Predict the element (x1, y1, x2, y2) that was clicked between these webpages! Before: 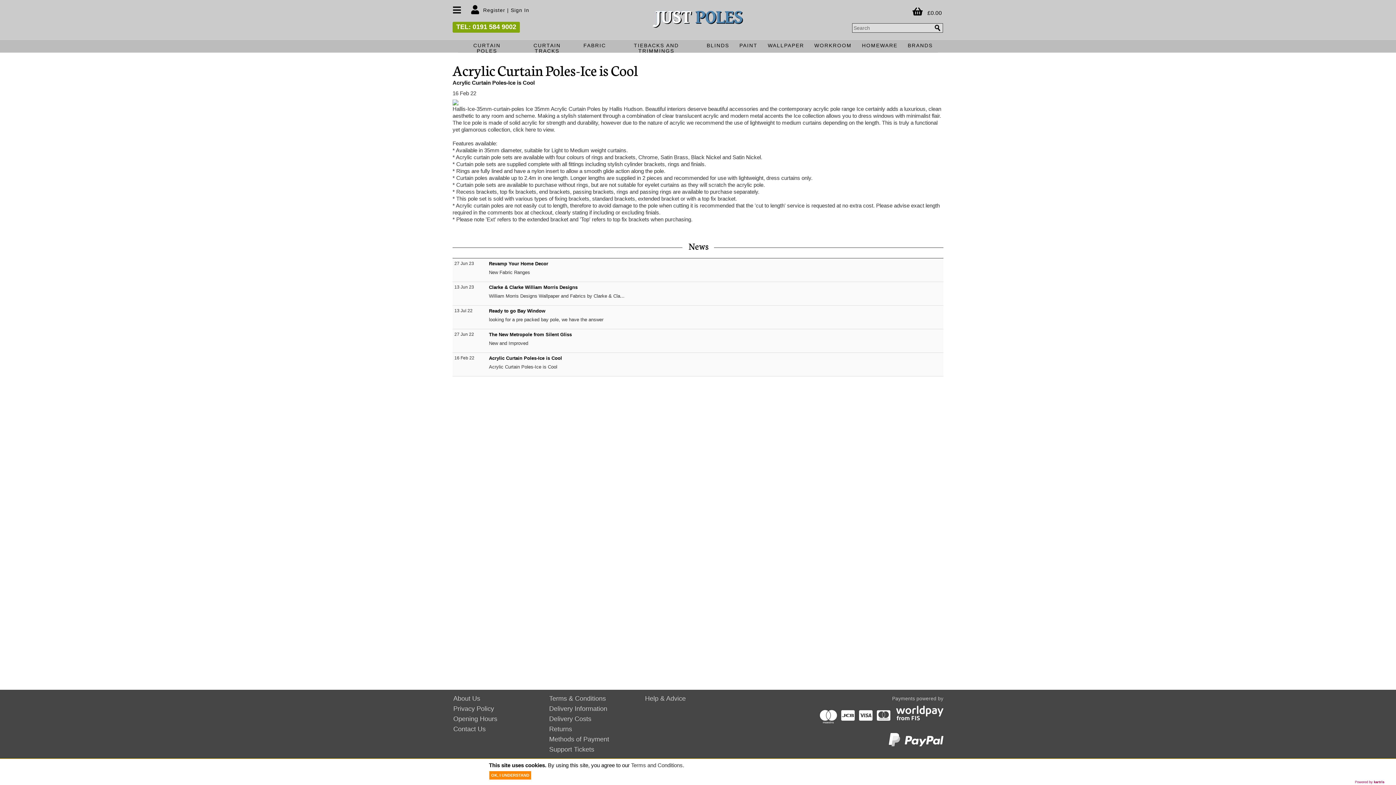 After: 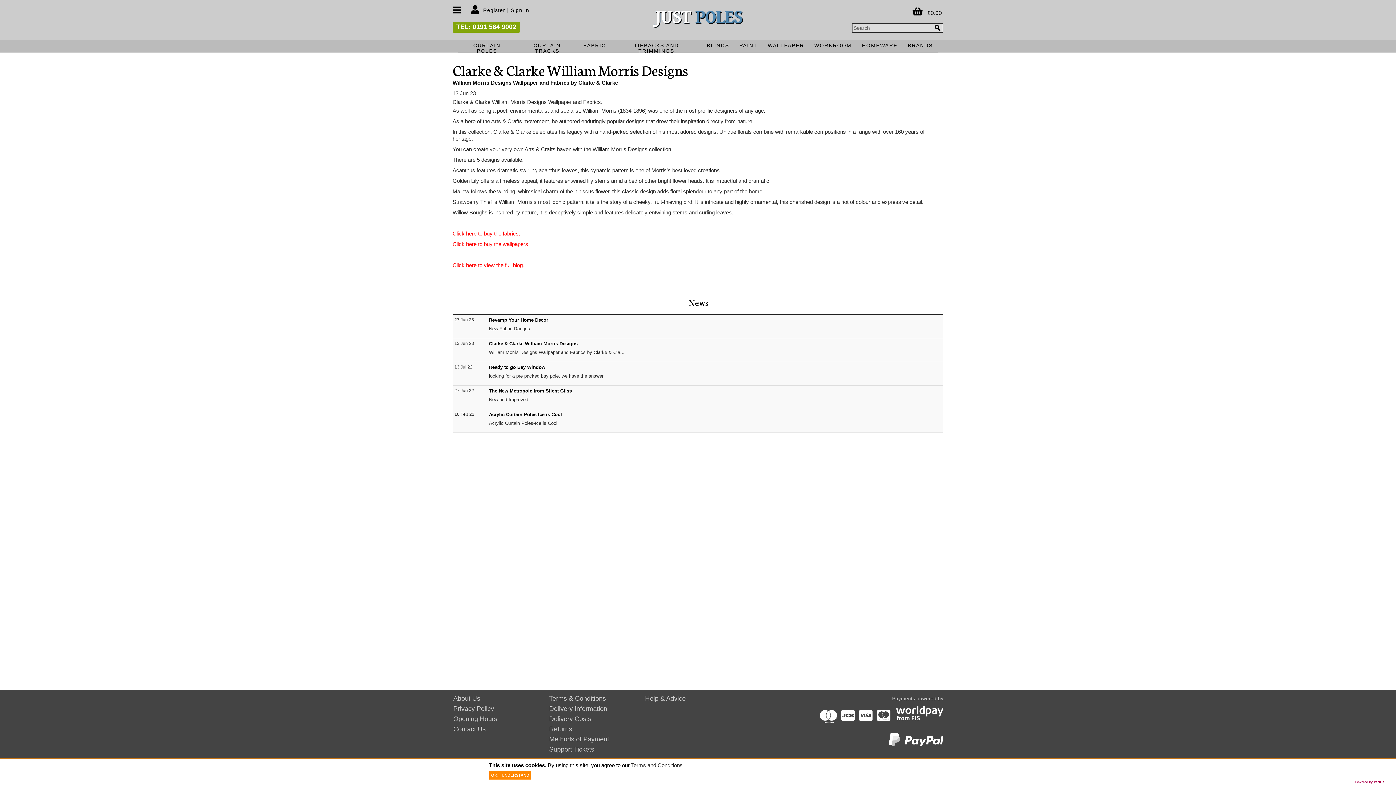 Action: bbox: (489, 284, 577, 291) label: Clarke & Clarke William Morris Designs